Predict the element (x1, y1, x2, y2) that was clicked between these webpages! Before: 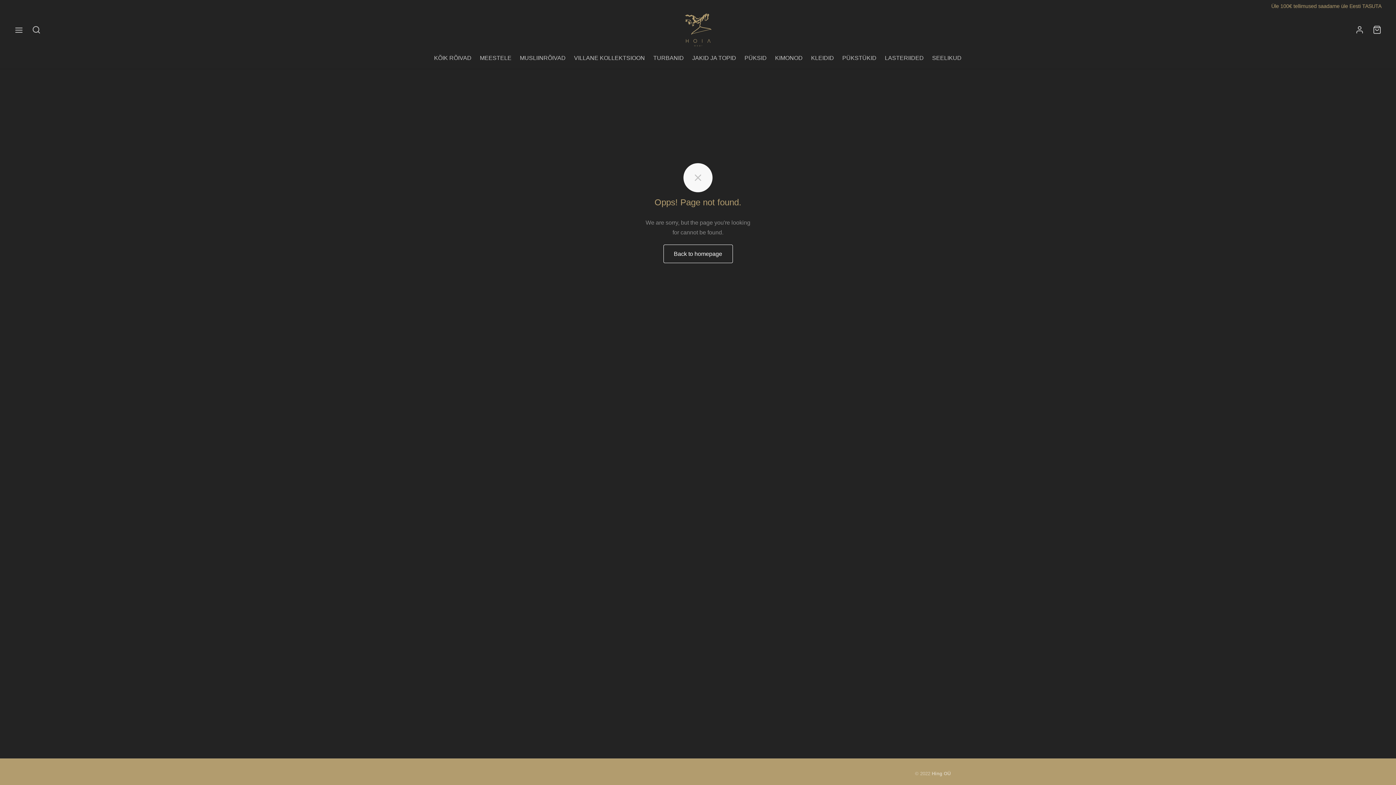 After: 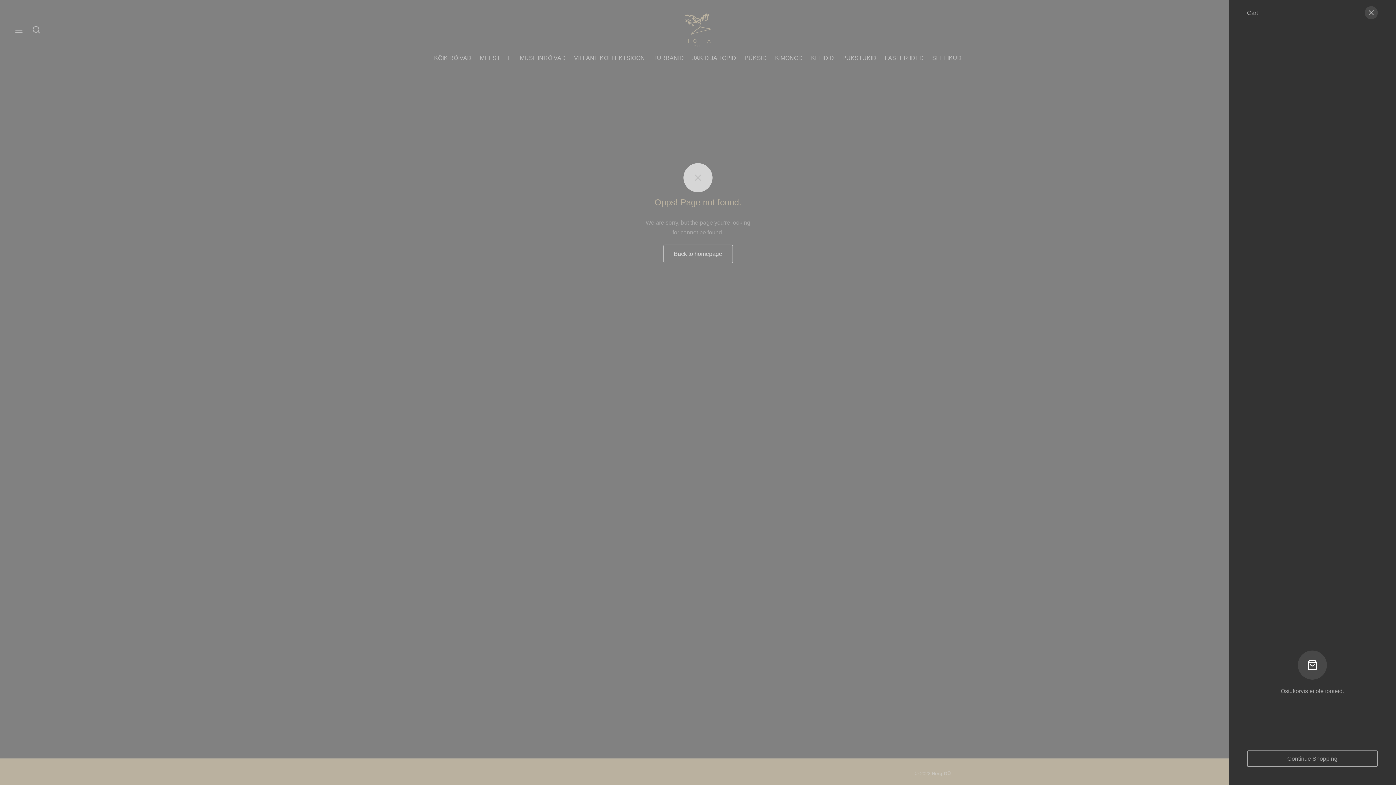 Action: bbox: (1373, 25, 1381, 34)